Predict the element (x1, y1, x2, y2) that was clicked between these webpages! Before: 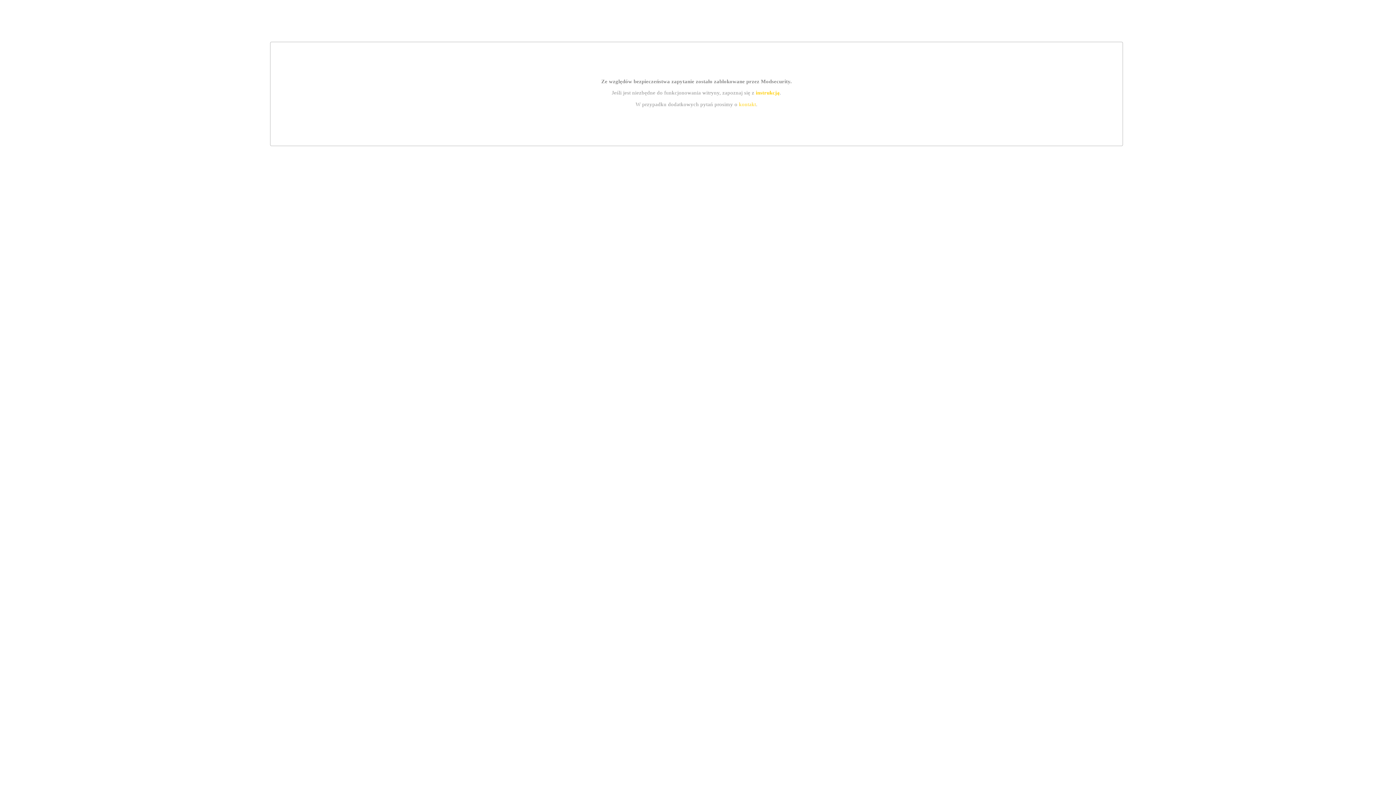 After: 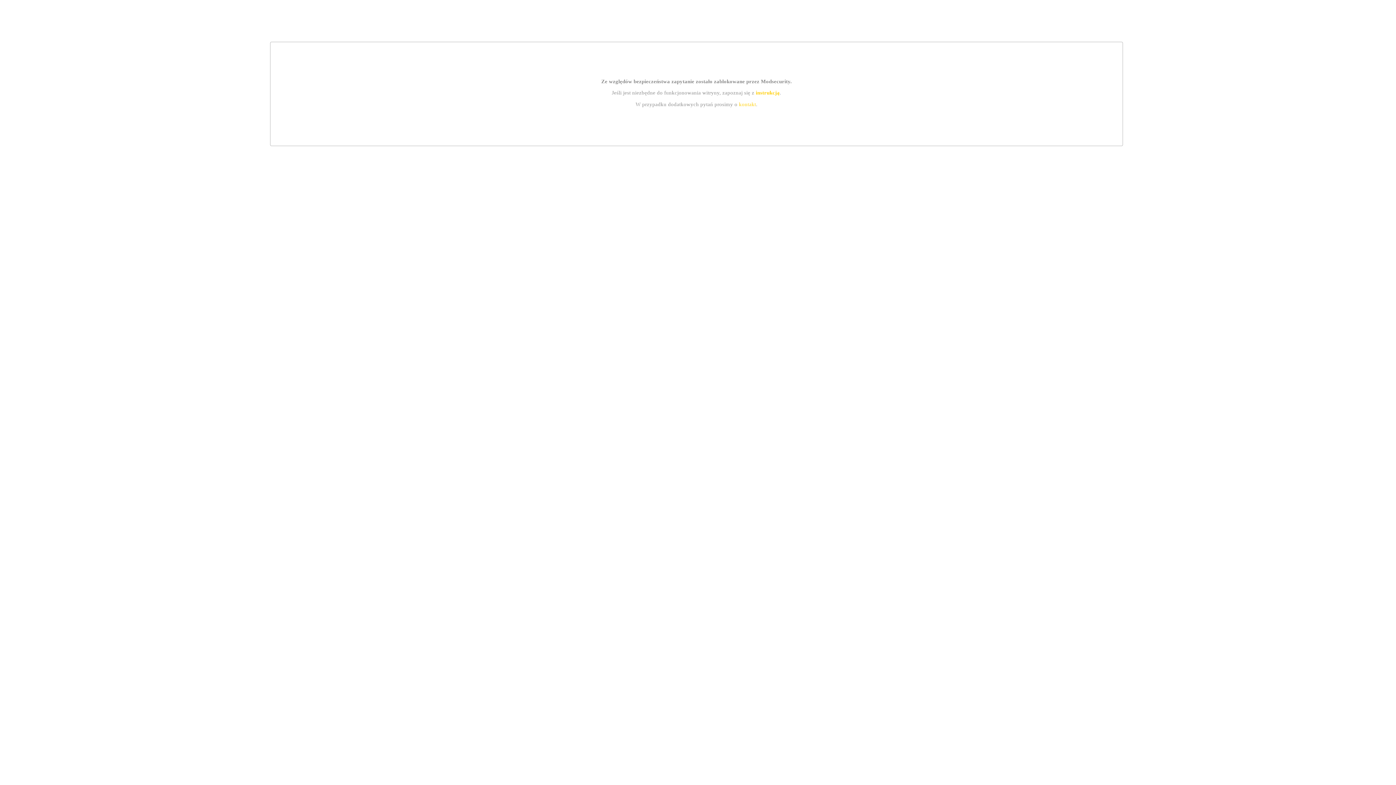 Action: bbox: (739, 101, 756, 107) label: kontakt